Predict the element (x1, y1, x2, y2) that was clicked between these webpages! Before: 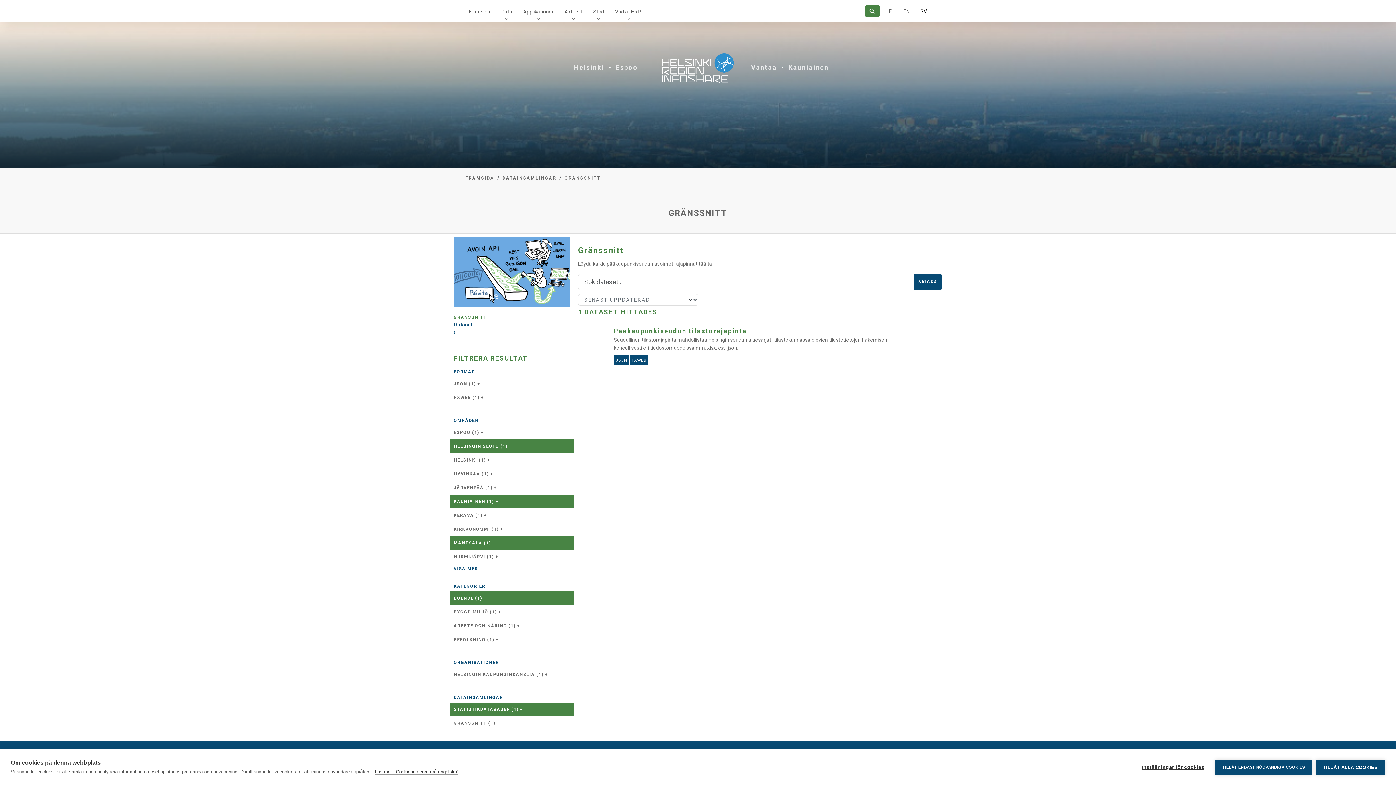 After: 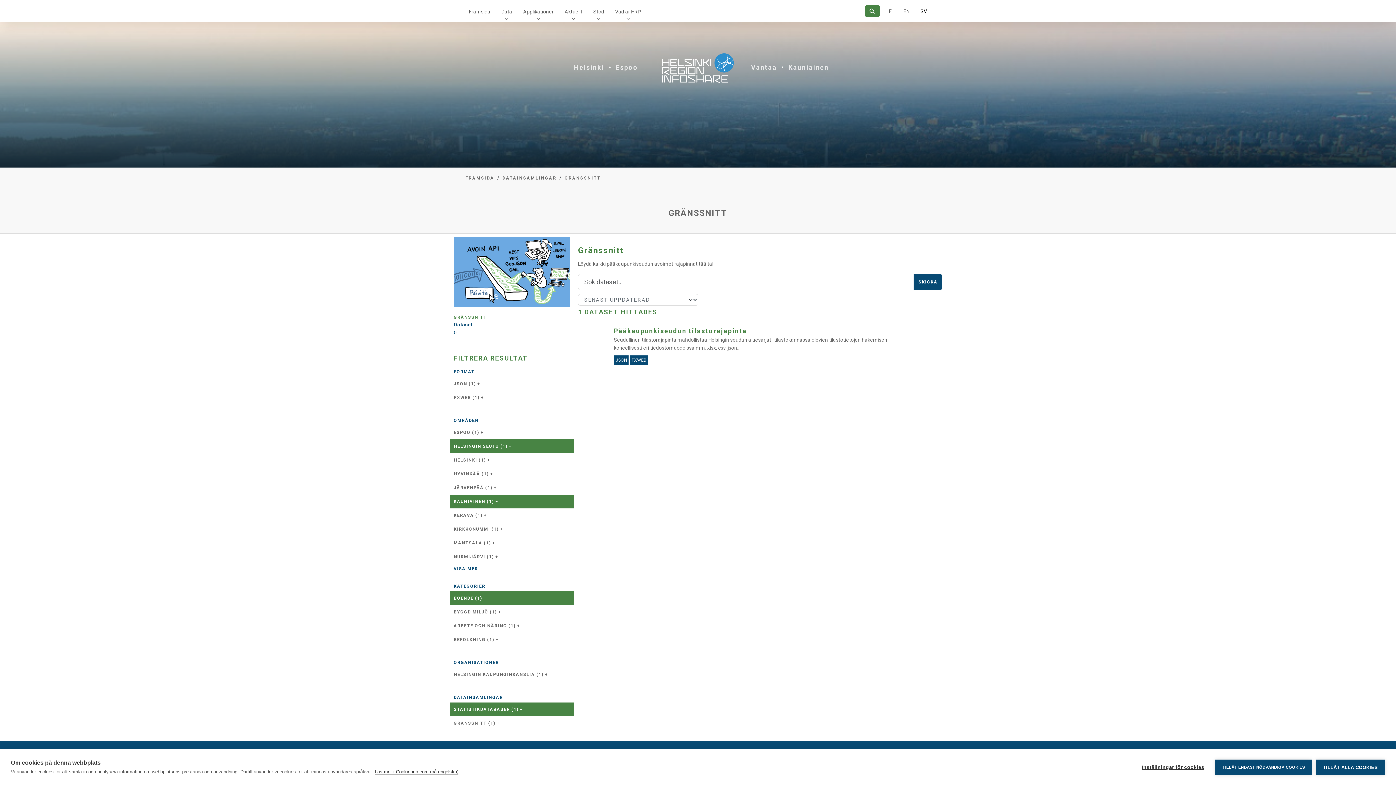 Action: label: MÄNTSÄLÄ (1) − bbox: (450, 536, 573, 550)